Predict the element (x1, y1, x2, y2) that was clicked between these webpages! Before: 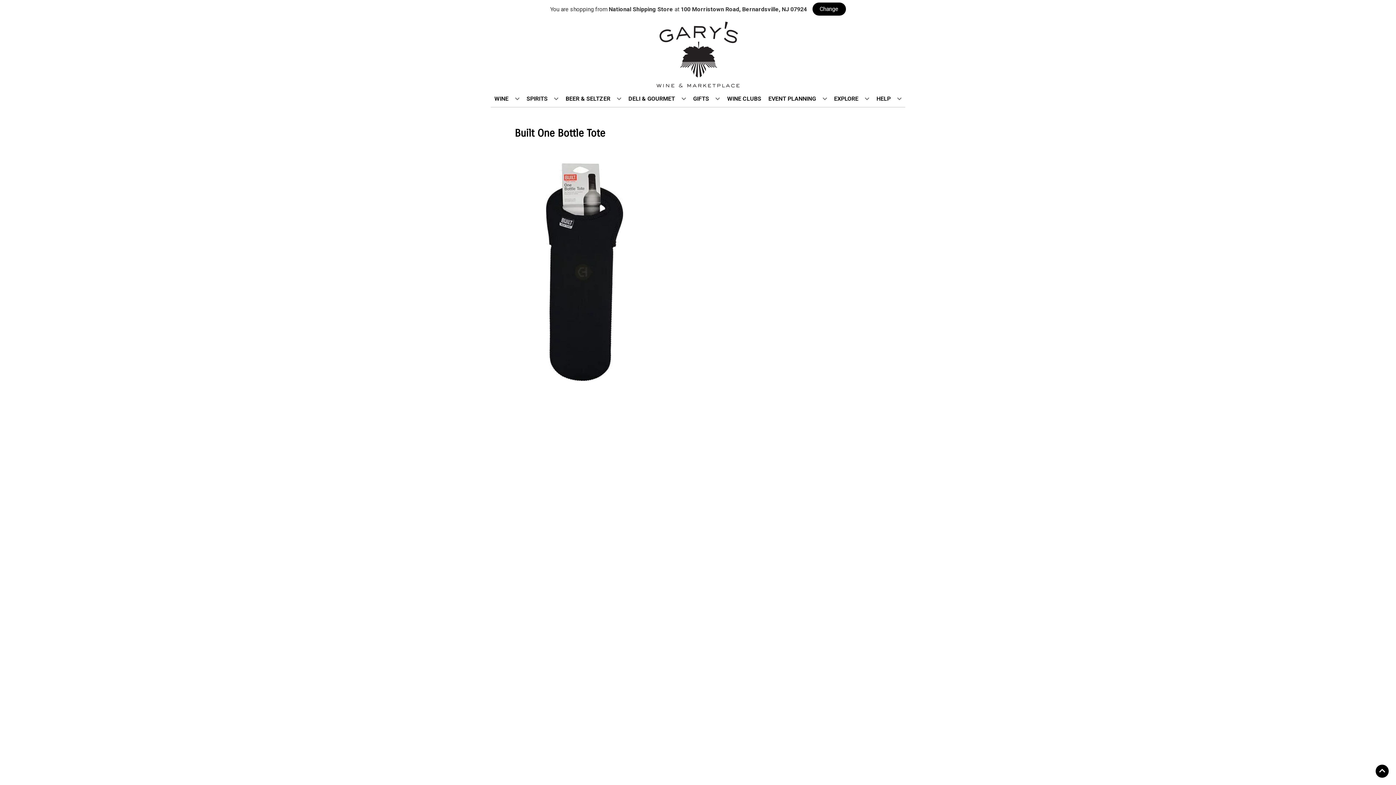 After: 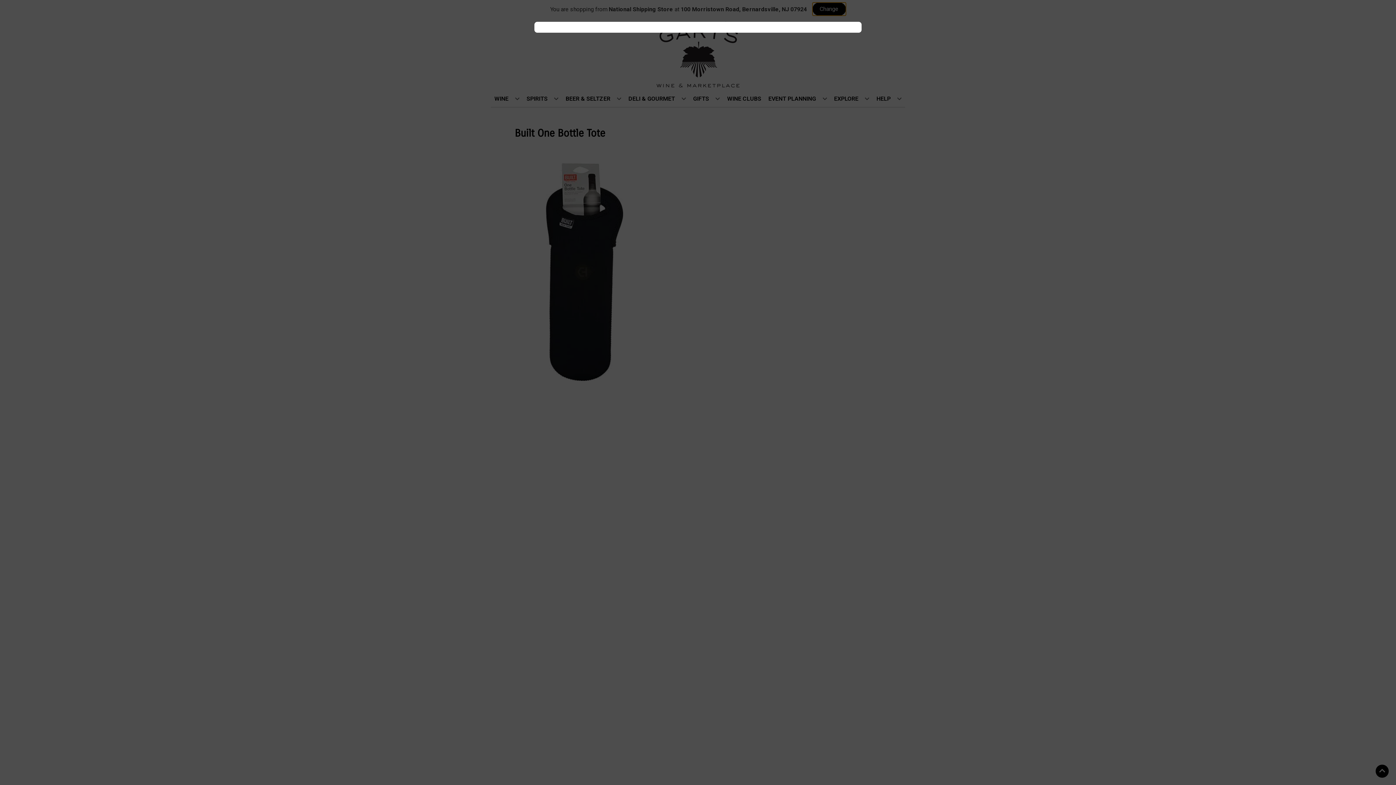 Action: bbox: (812, 2, 846, 15) label: Change store